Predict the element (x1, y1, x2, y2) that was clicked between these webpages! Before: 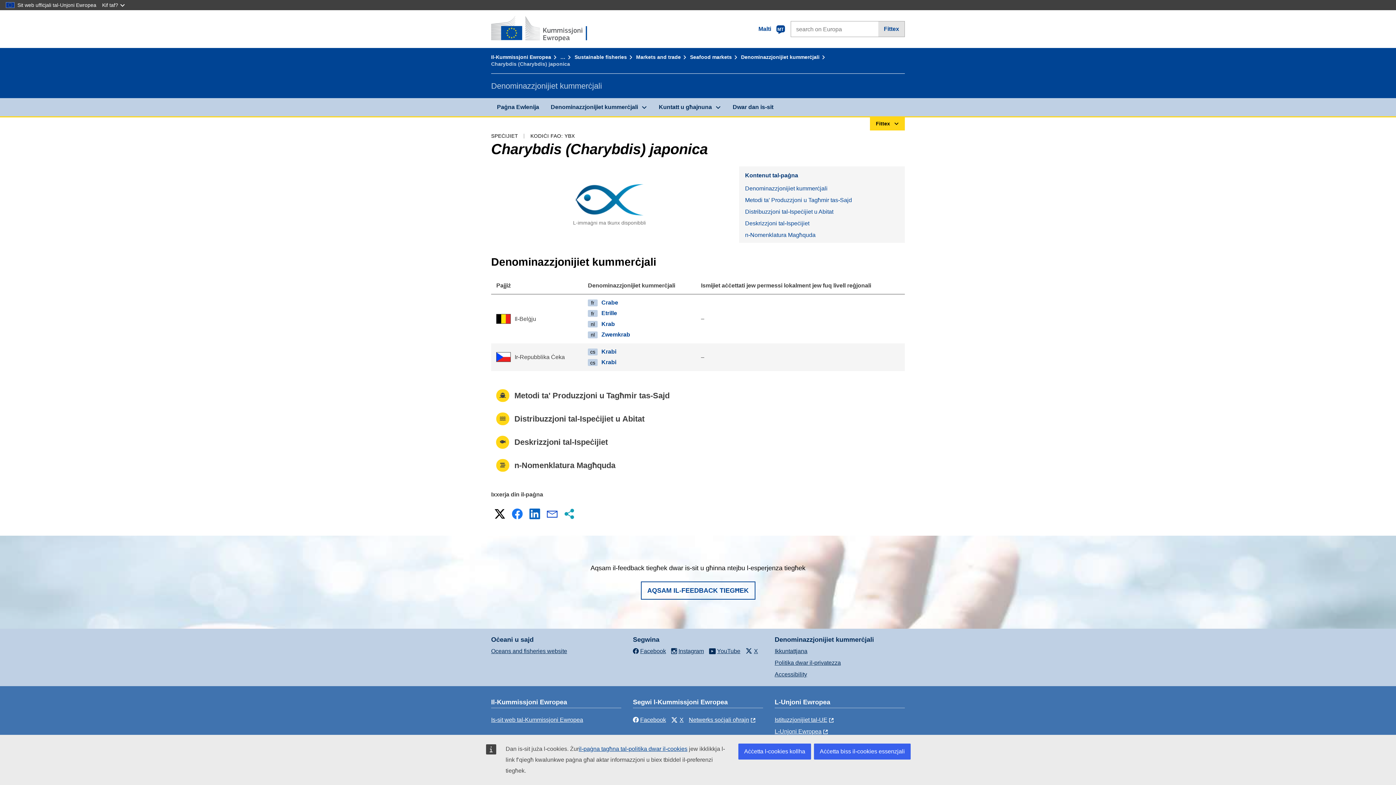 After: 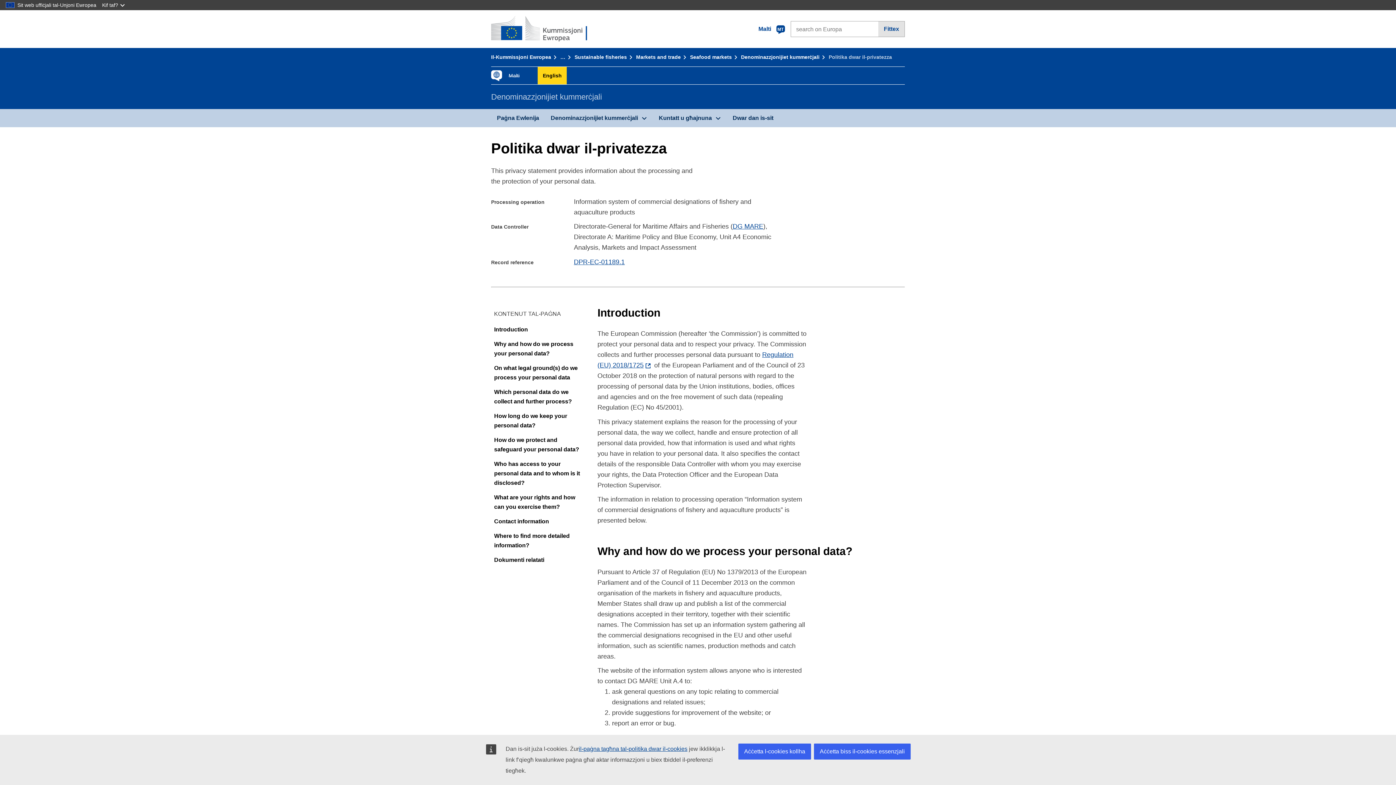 Action: label: Politika dwar il-privatezza bbox: (774, 659, 841, 666)